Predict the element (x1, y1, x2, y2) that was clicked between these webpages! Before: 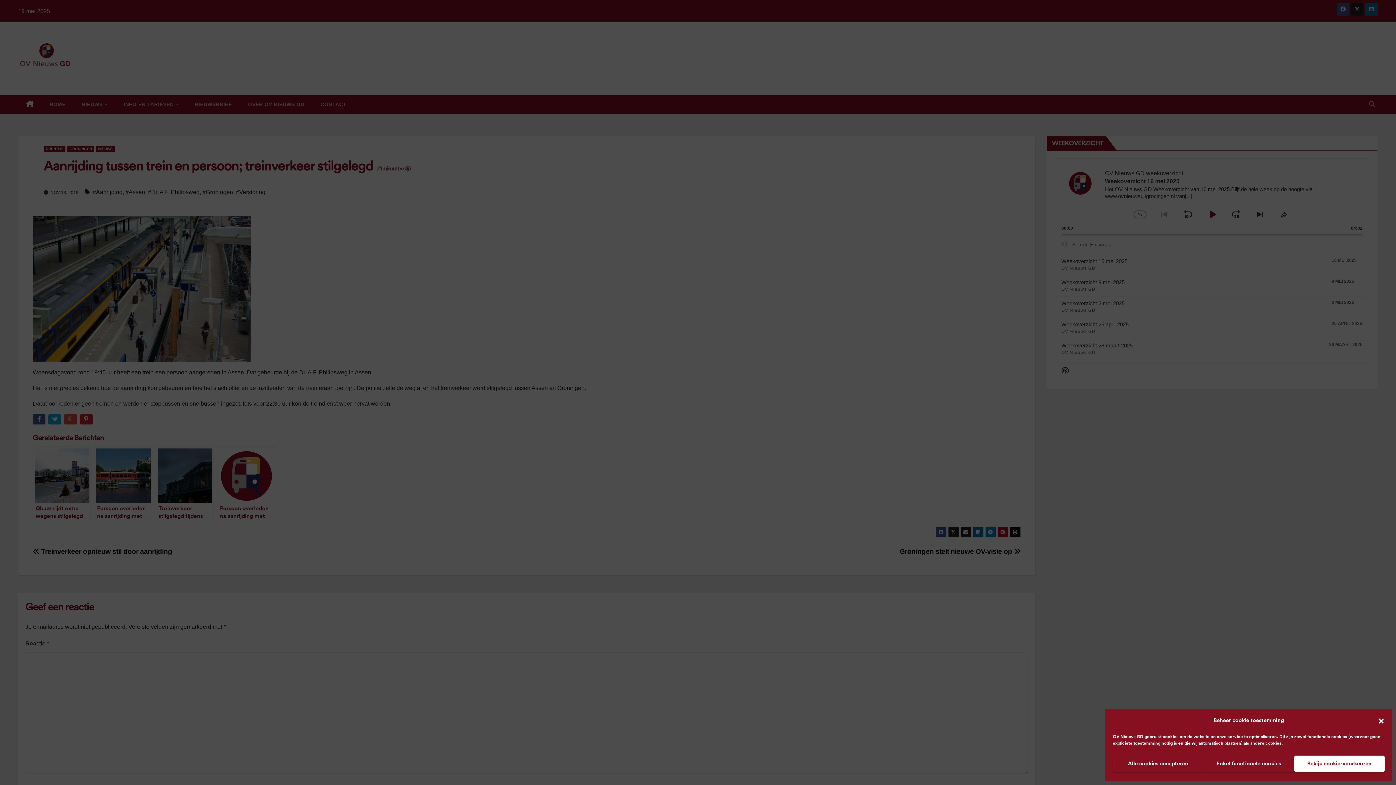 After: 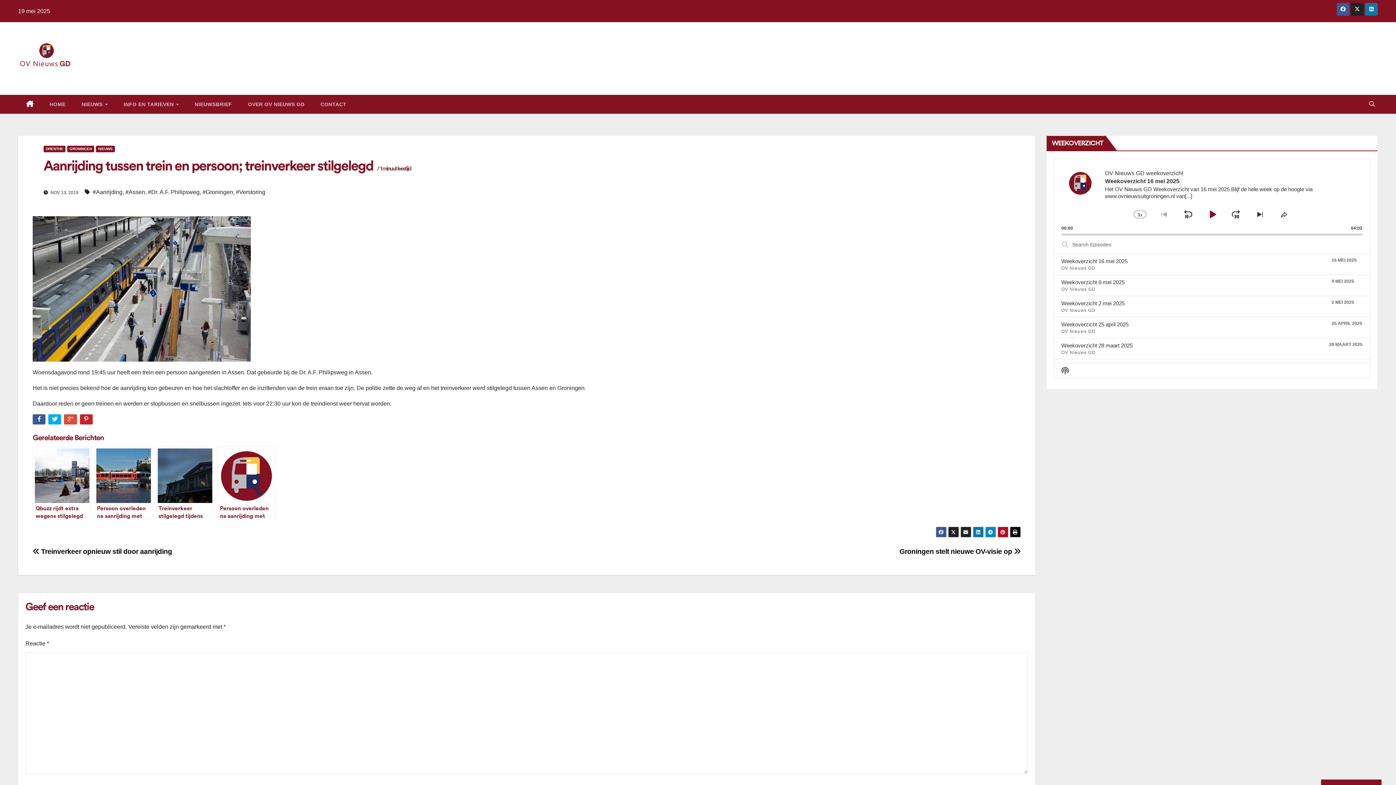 Action: bbox: (1377, 717, 1385, 724) label: Dialoogvenster sluiten